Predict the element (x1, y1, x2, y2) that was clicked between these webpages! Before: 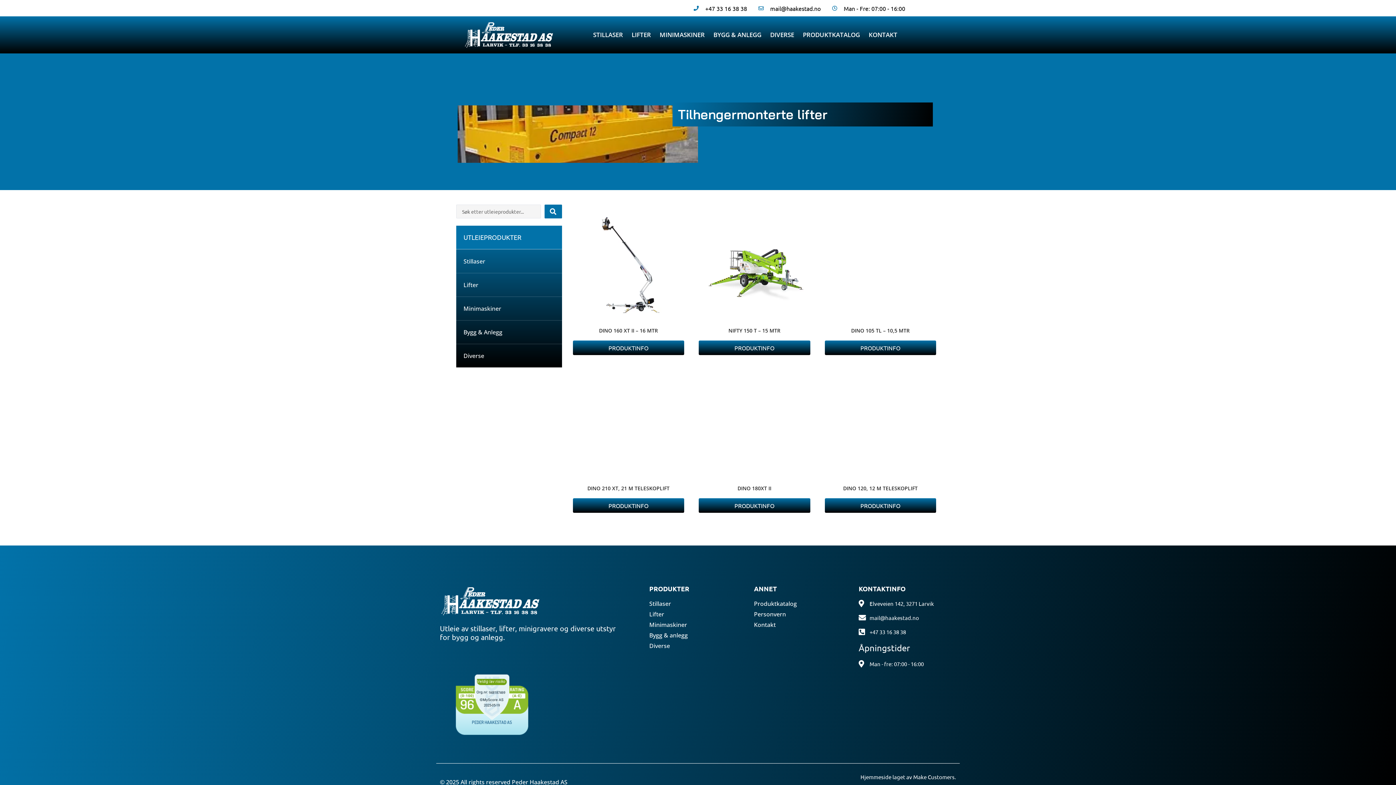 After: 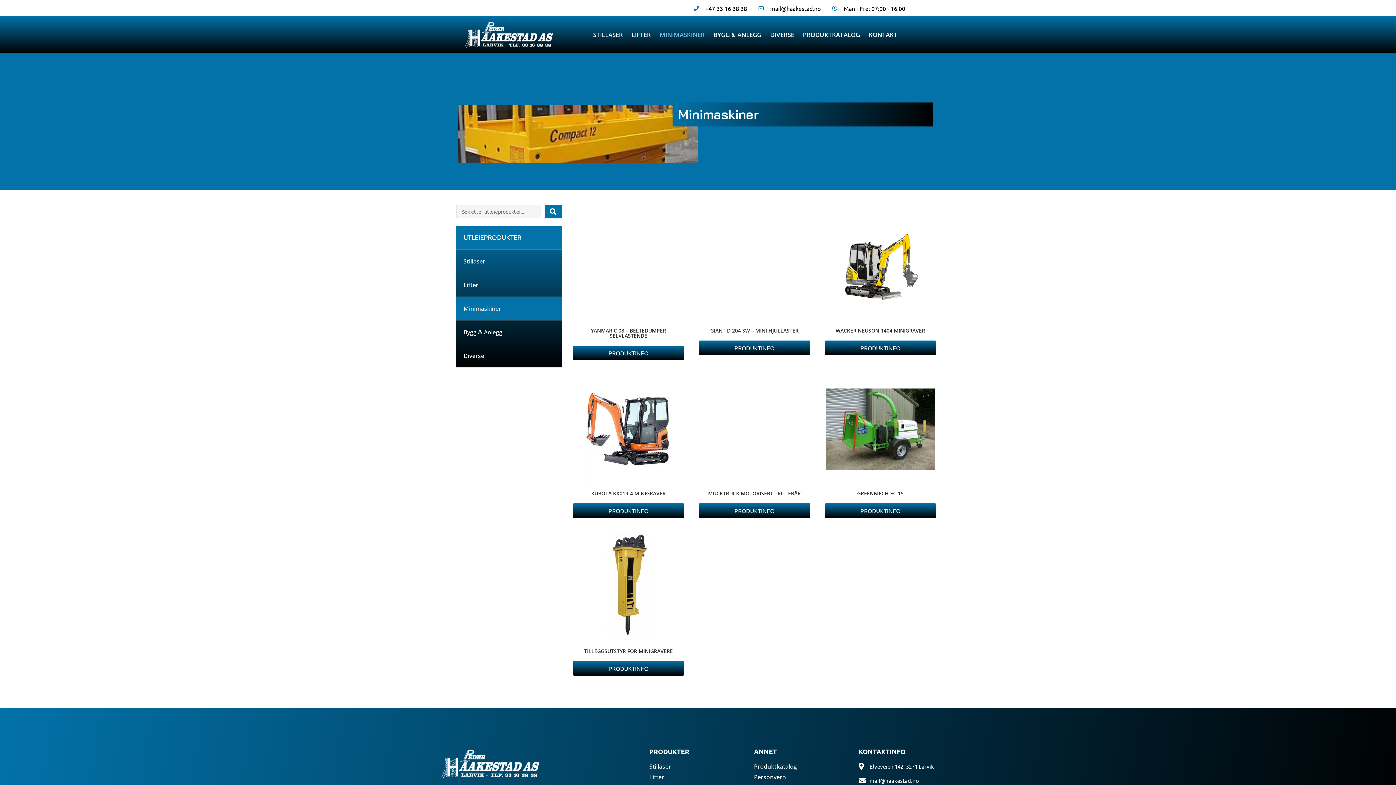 Action: bbox: (456, 296, 562, 320) label: Minimaskiner